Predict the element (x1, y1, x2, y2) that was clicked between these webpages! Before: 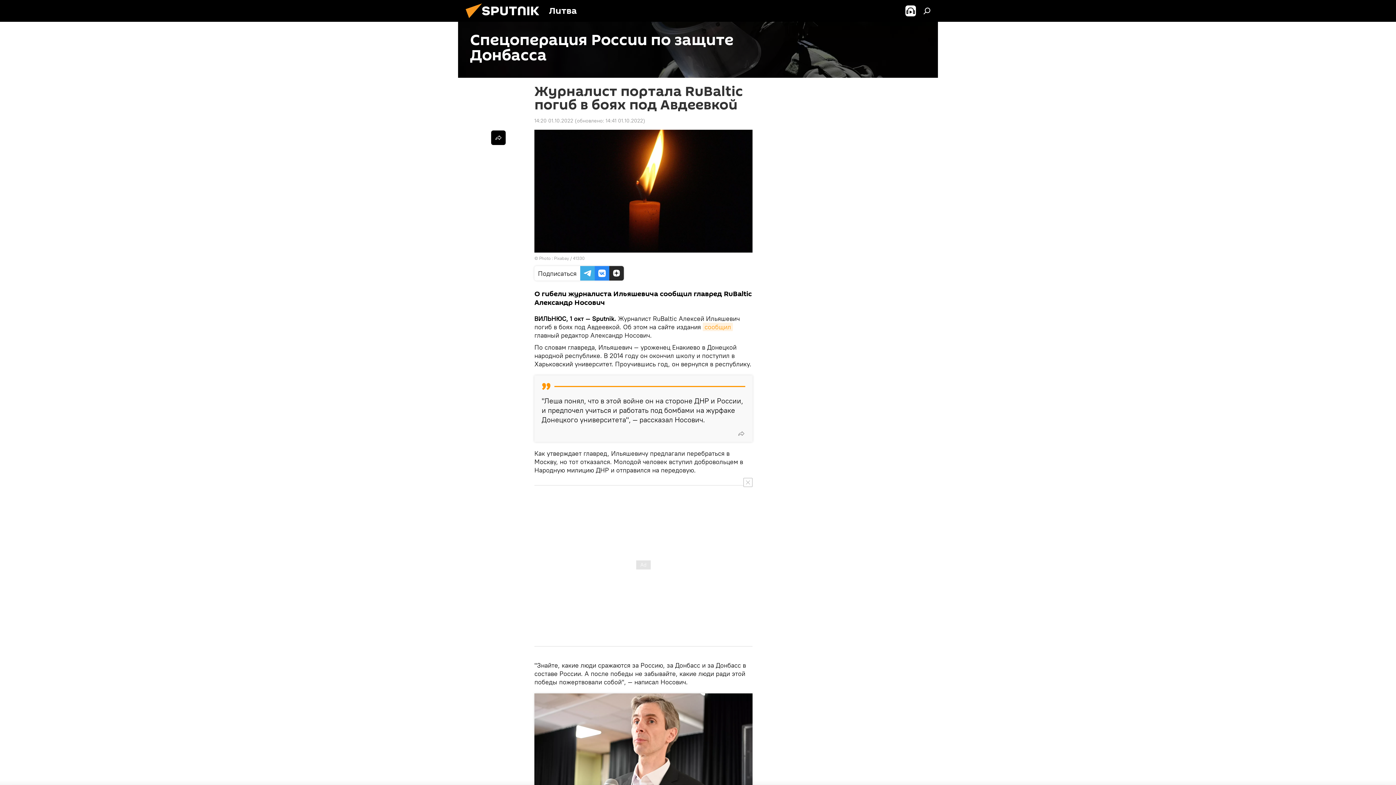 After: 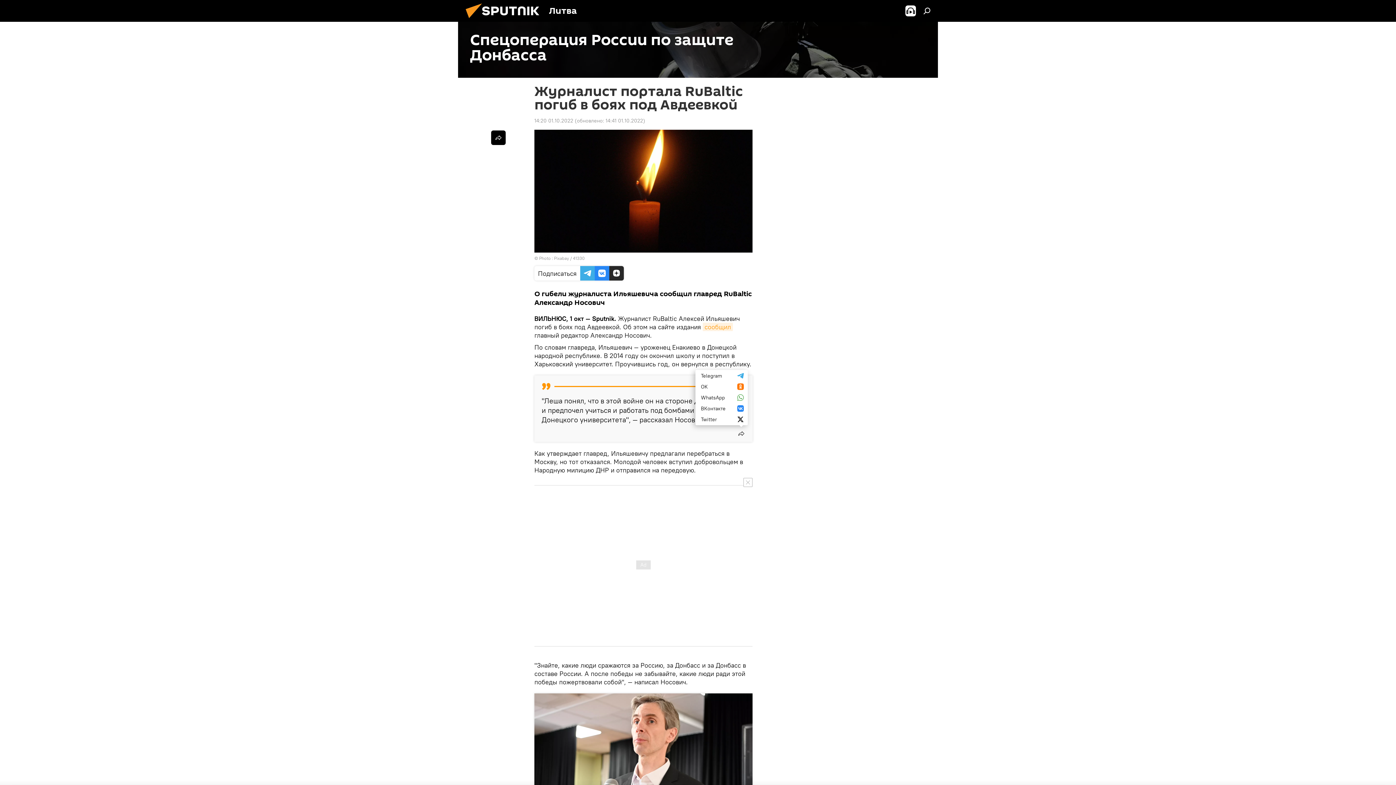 Action: bbox: (734, 426, 748, 440)